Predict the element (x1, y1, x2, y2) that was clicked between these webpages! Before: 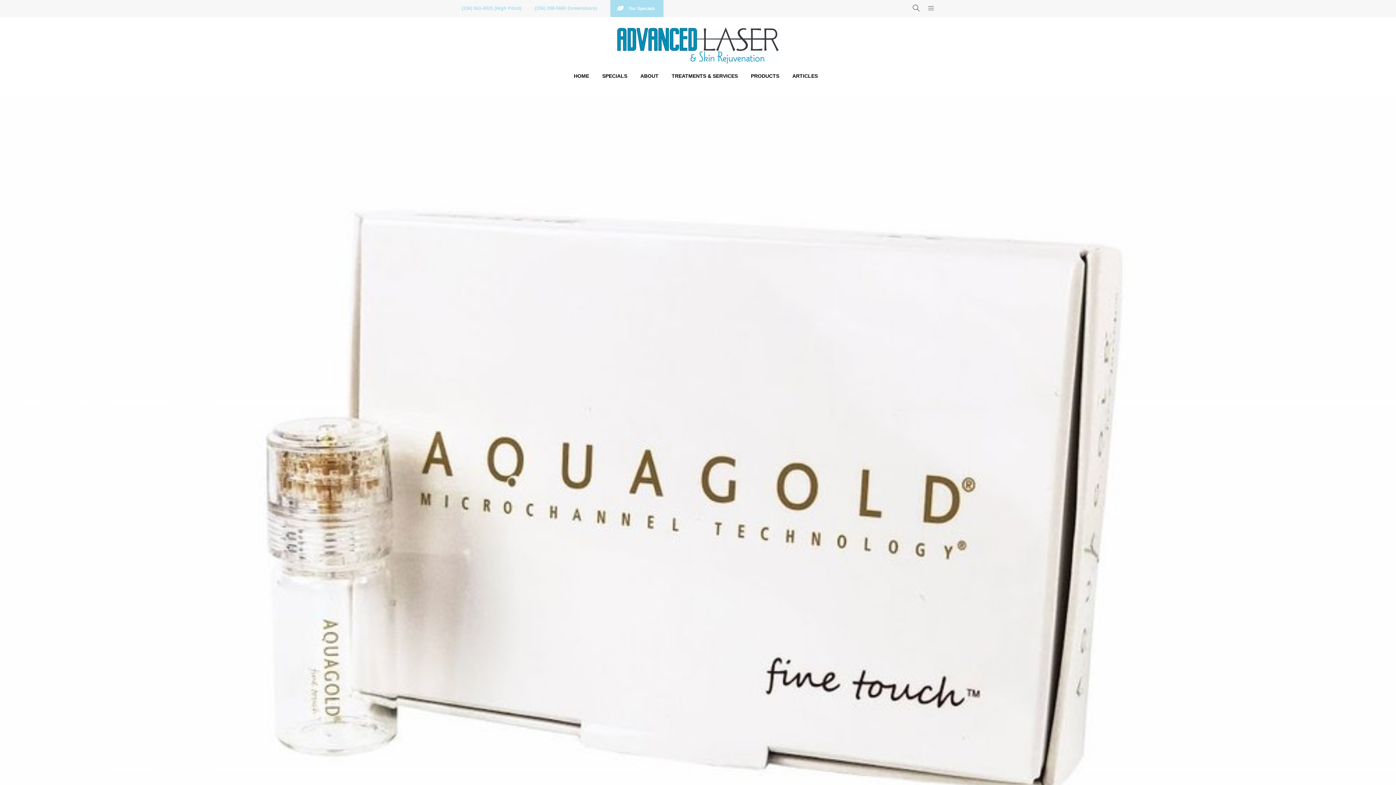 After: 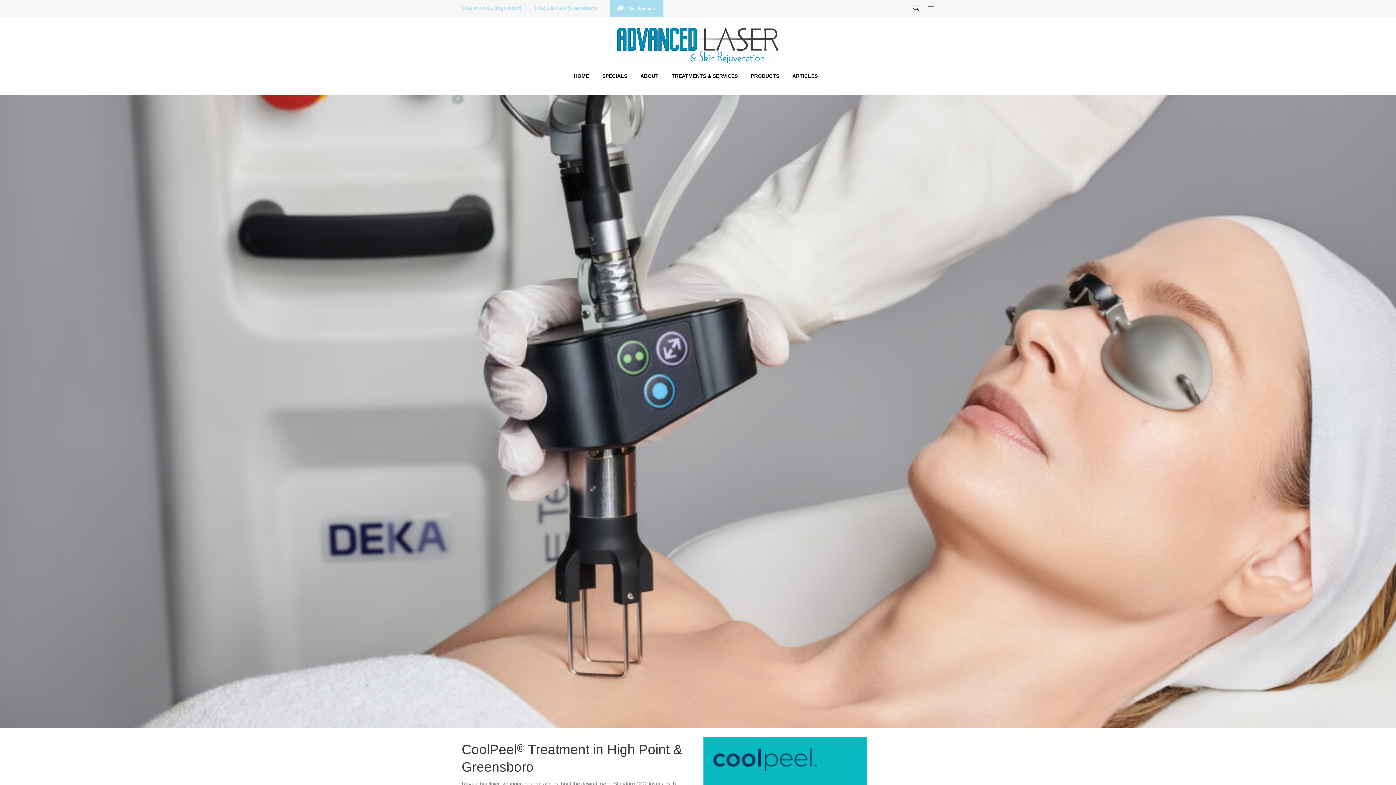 Action: label: Tetra CoolPeel bbox: (665, 129, 783, 141)